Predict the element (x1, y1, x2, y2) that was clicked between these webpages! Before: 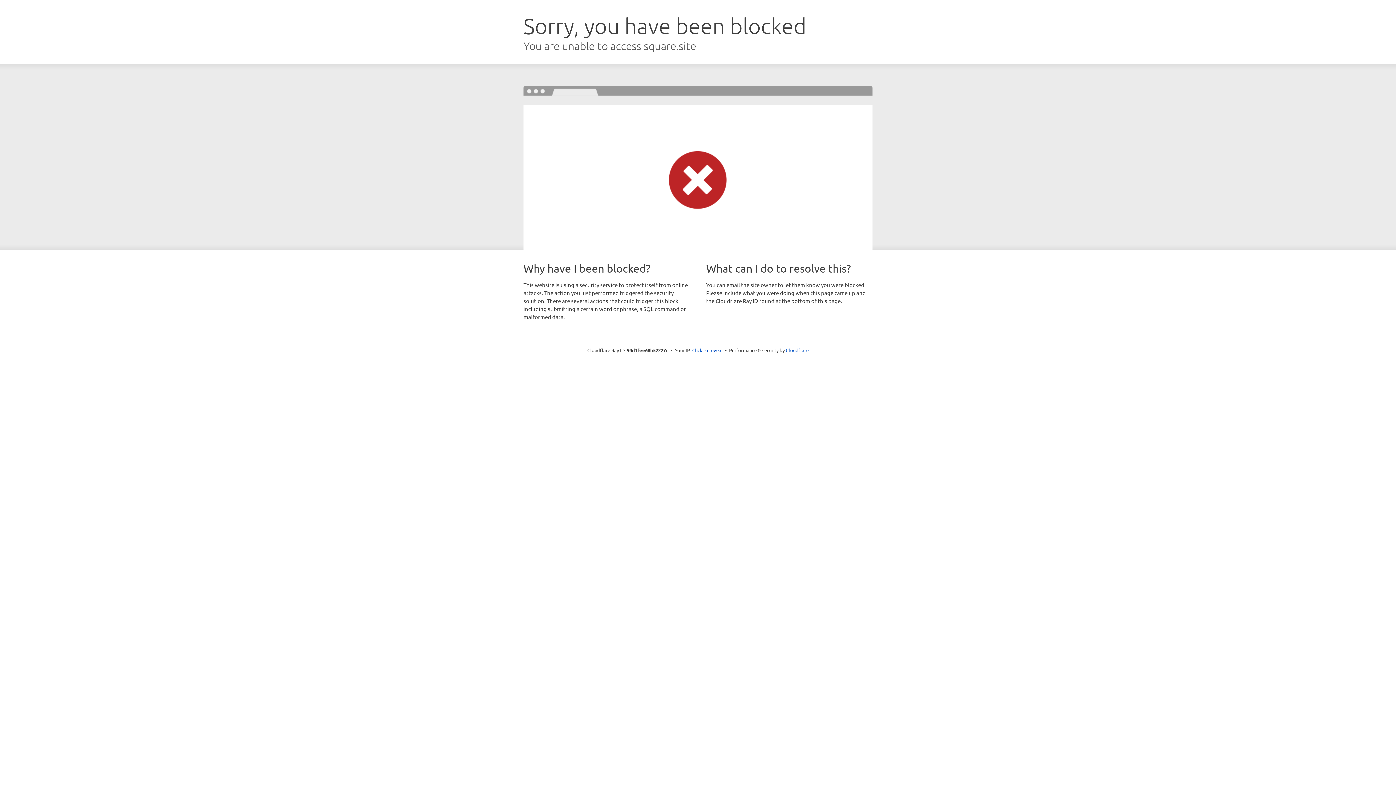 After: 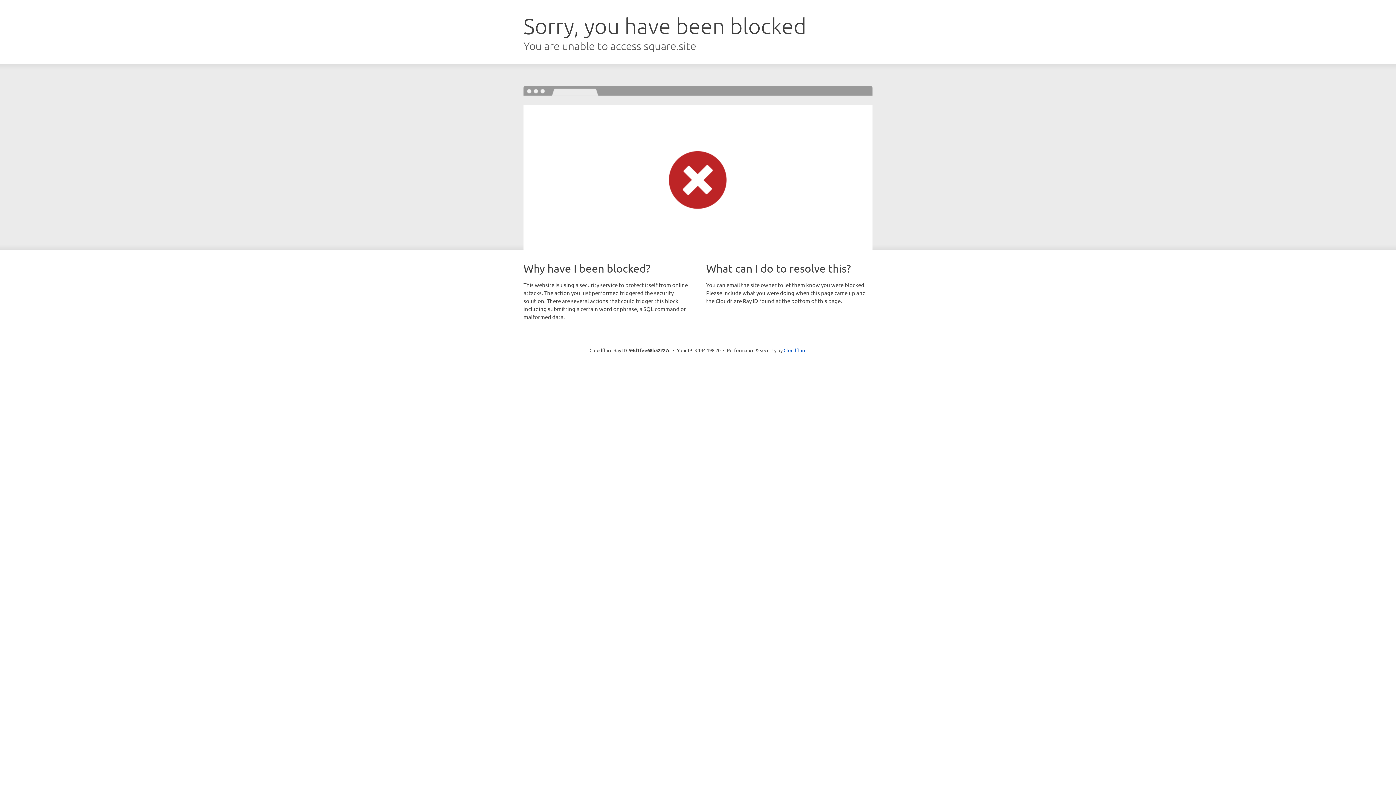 Action: bbox: (692, 346, 722, 353) label: Click to reveal